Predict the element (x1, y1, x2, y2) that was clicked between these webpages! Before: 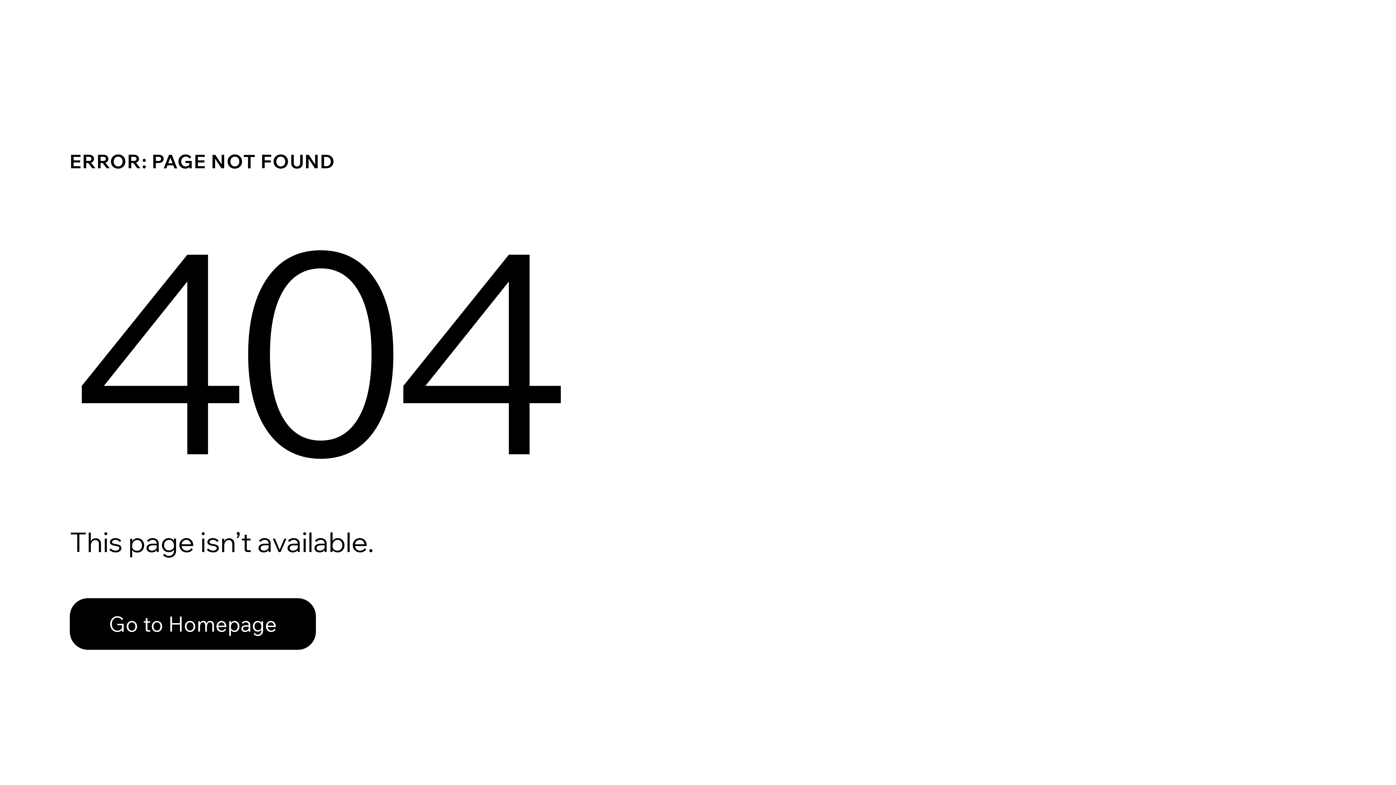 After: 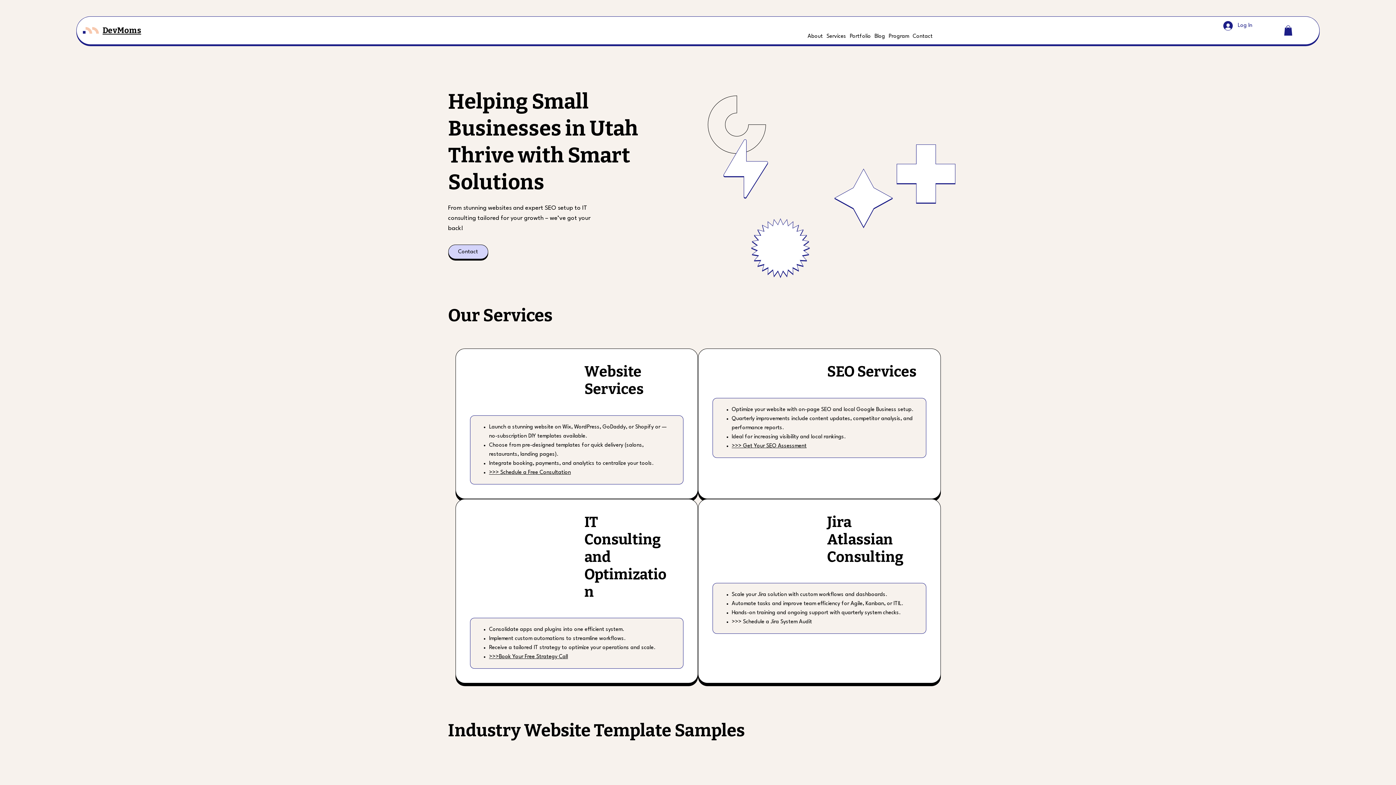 Action: bbox: (69, 598, 316, 650) label: Go to Homepage